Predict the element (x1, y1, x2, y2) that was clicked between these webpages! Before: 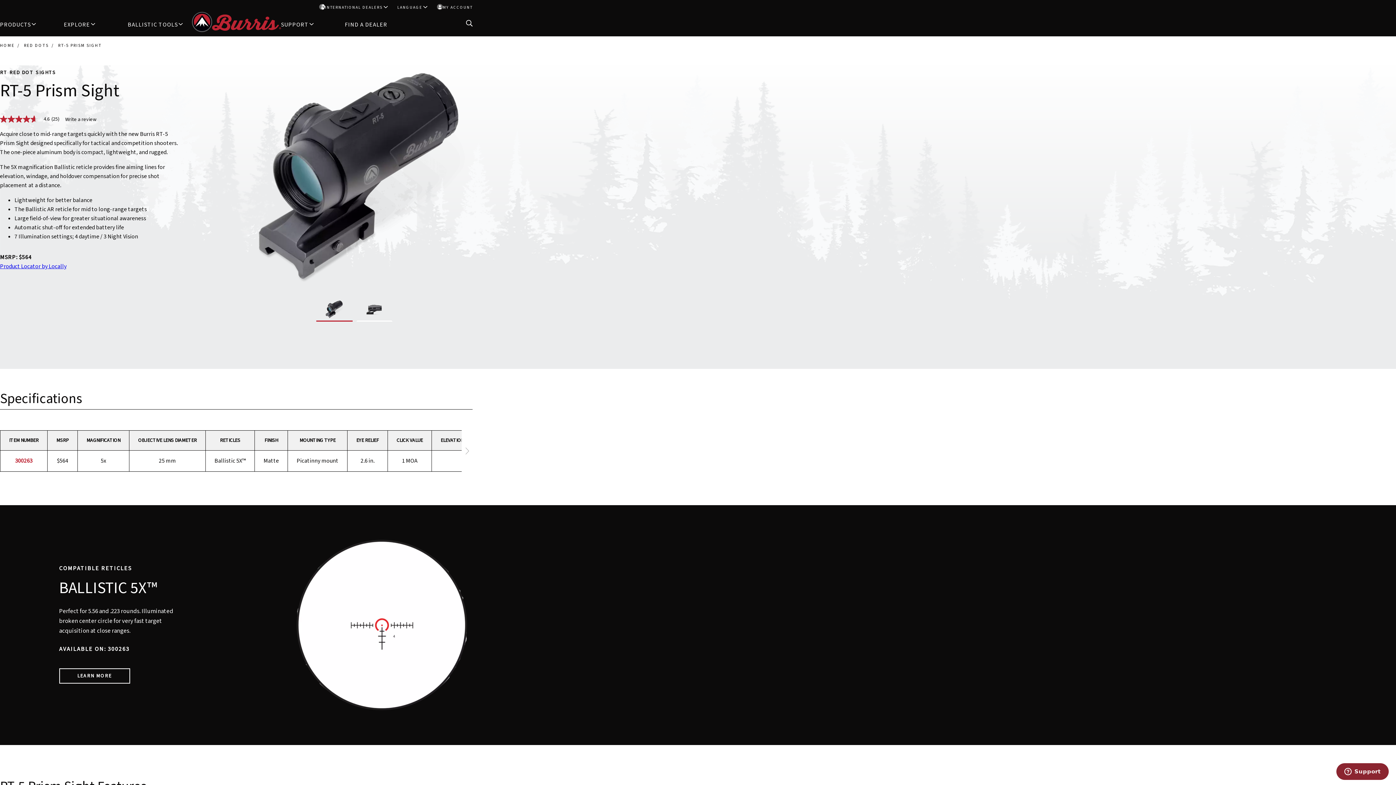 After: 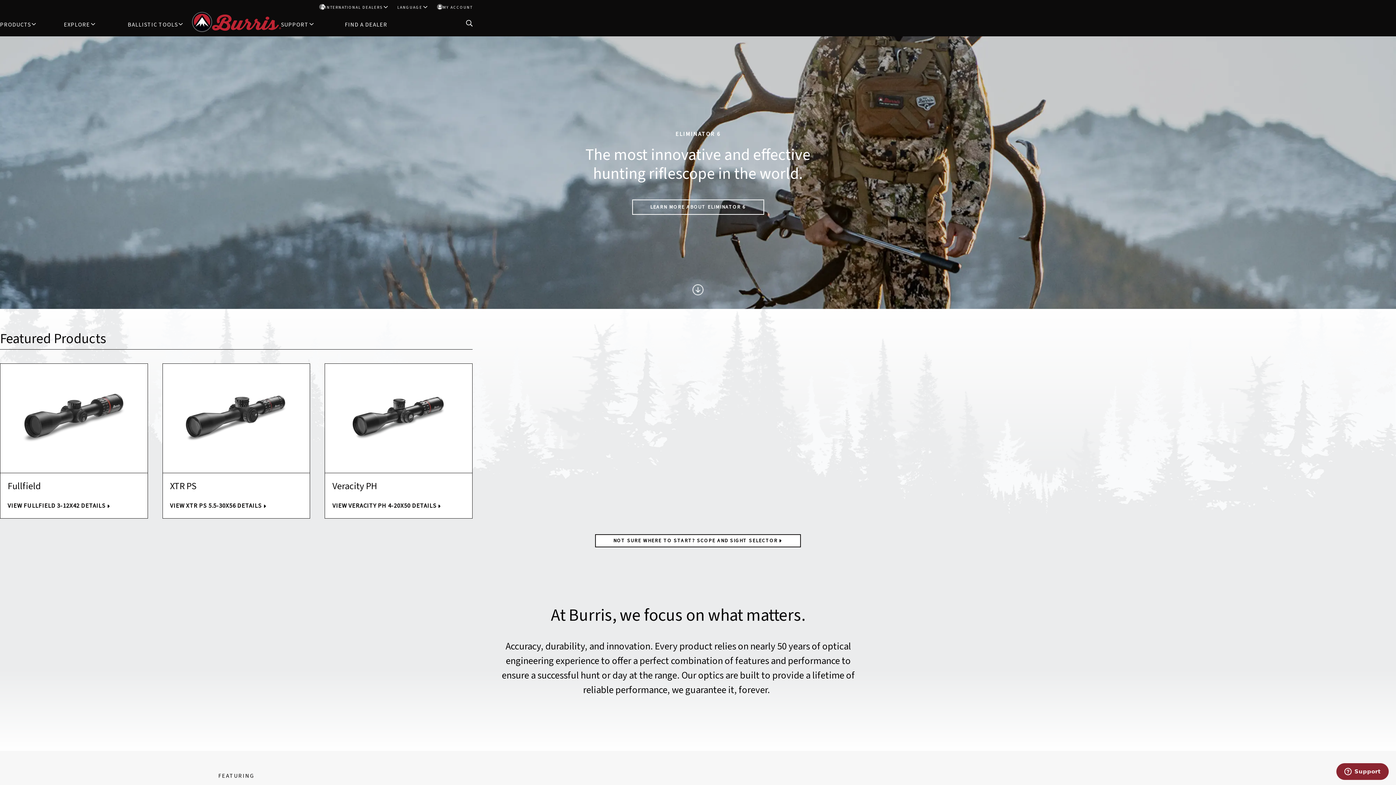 Action: label: Home Page Link bbox: (191, 8, 281, 35)